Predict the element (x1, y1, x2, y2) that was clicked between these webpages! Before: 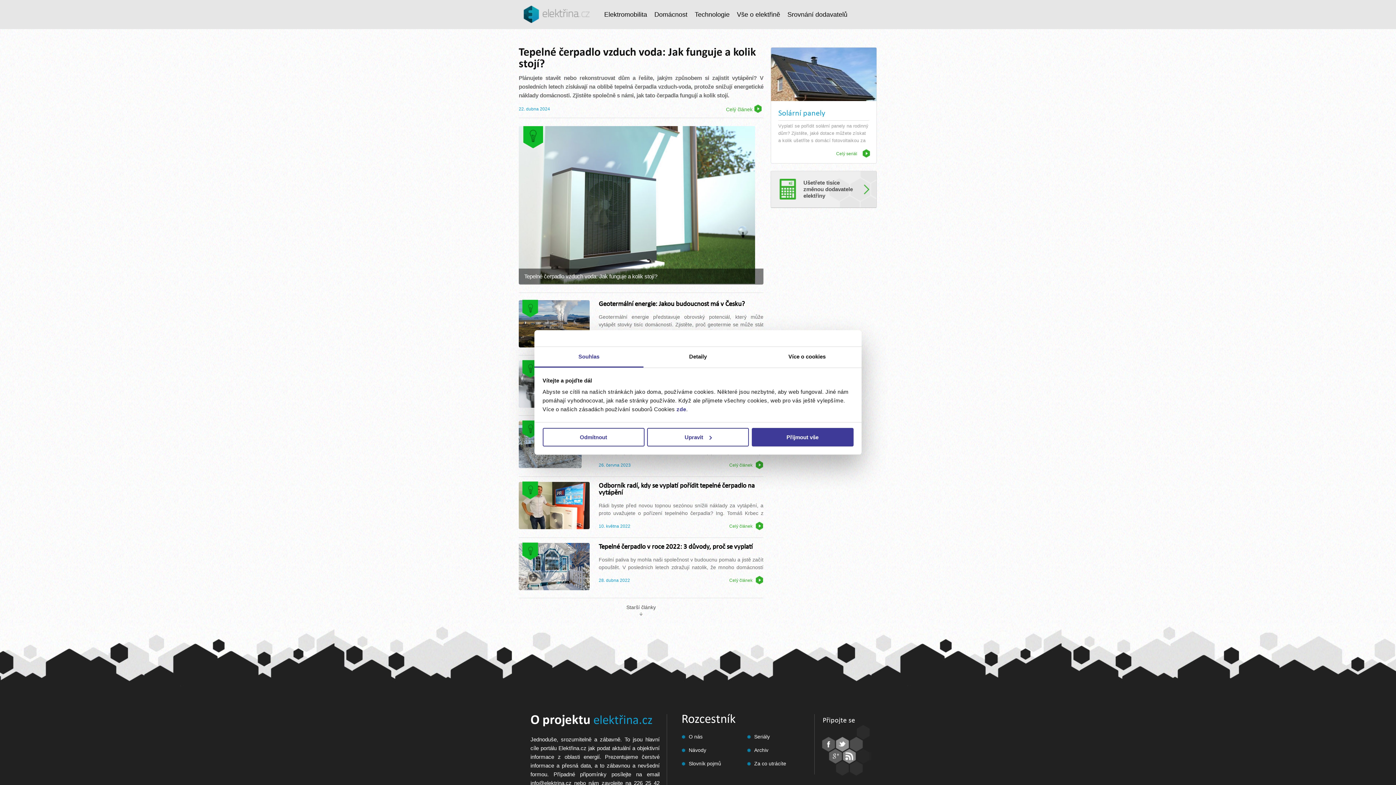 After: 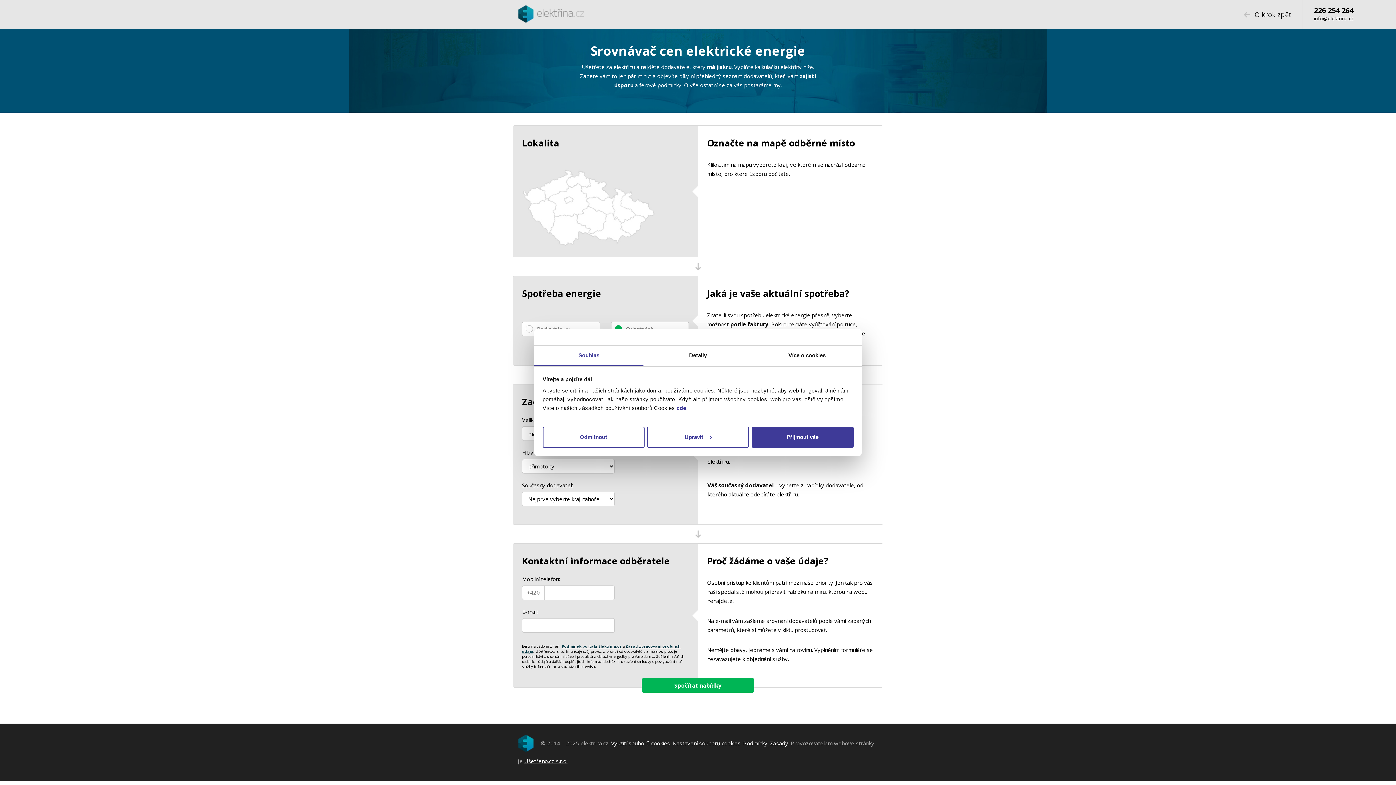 Action: label: Ušetřete tisíce změnou dodavatele elektřiny bbox: (770, 170, 876, 207)